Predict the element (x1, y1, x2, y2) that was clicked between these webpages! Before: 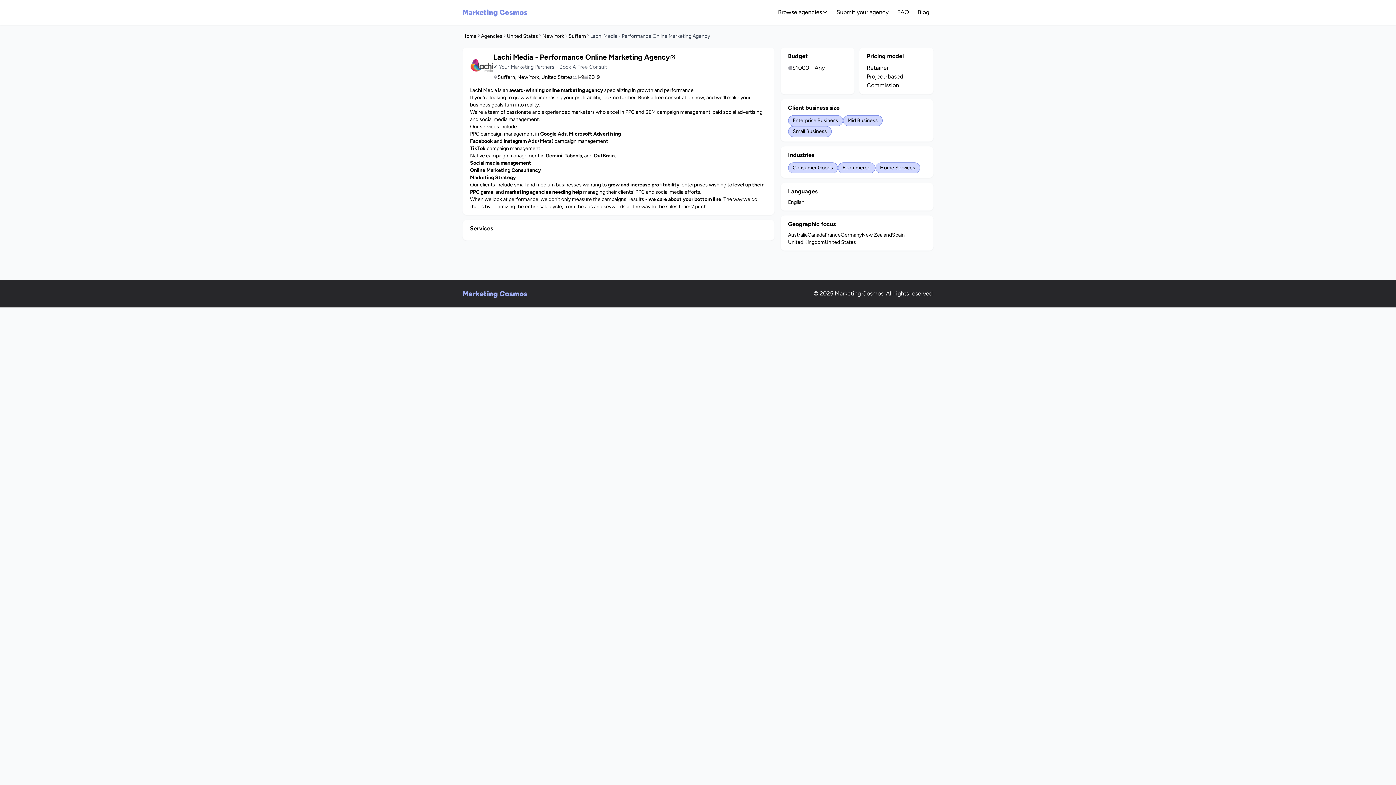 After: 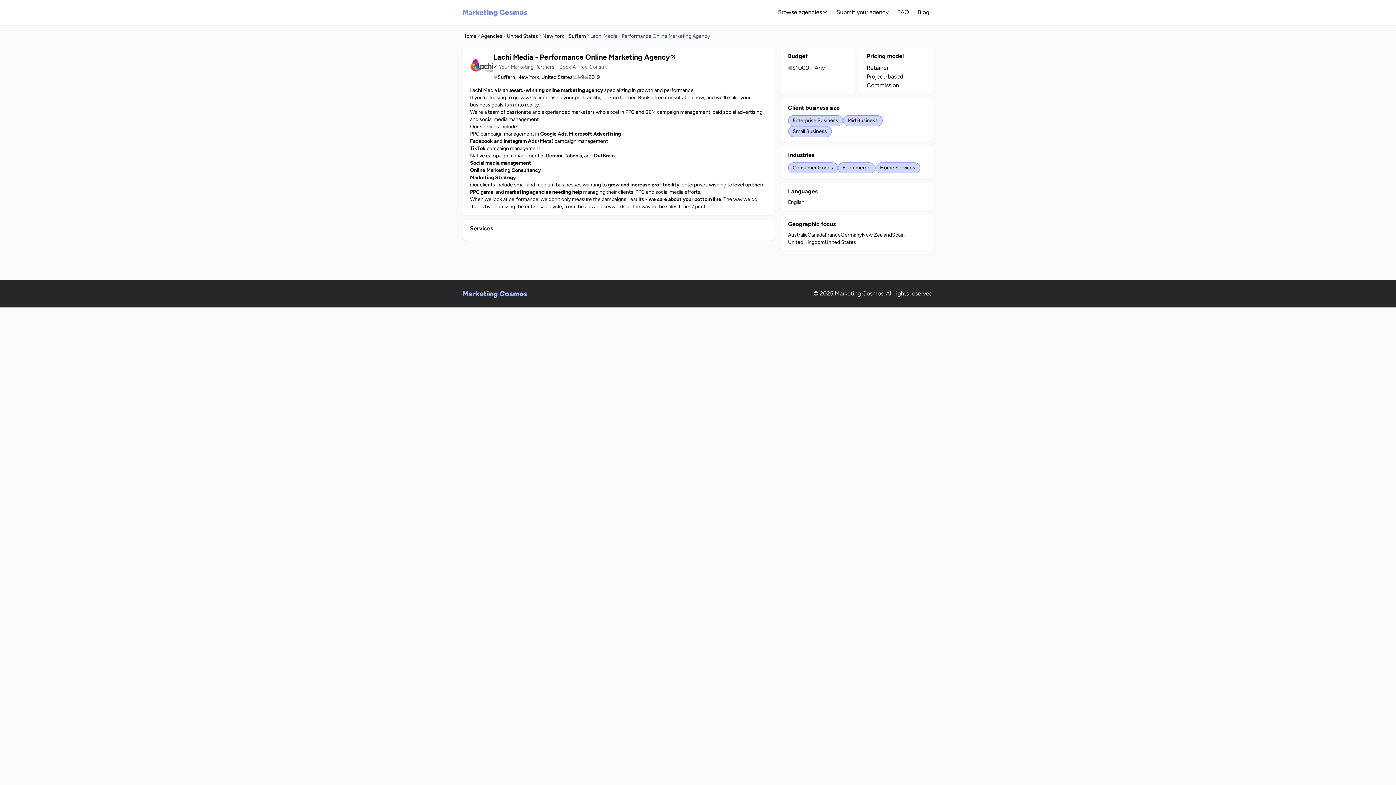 Action: bbox: (481, 32, 502, 40) label: Agencies